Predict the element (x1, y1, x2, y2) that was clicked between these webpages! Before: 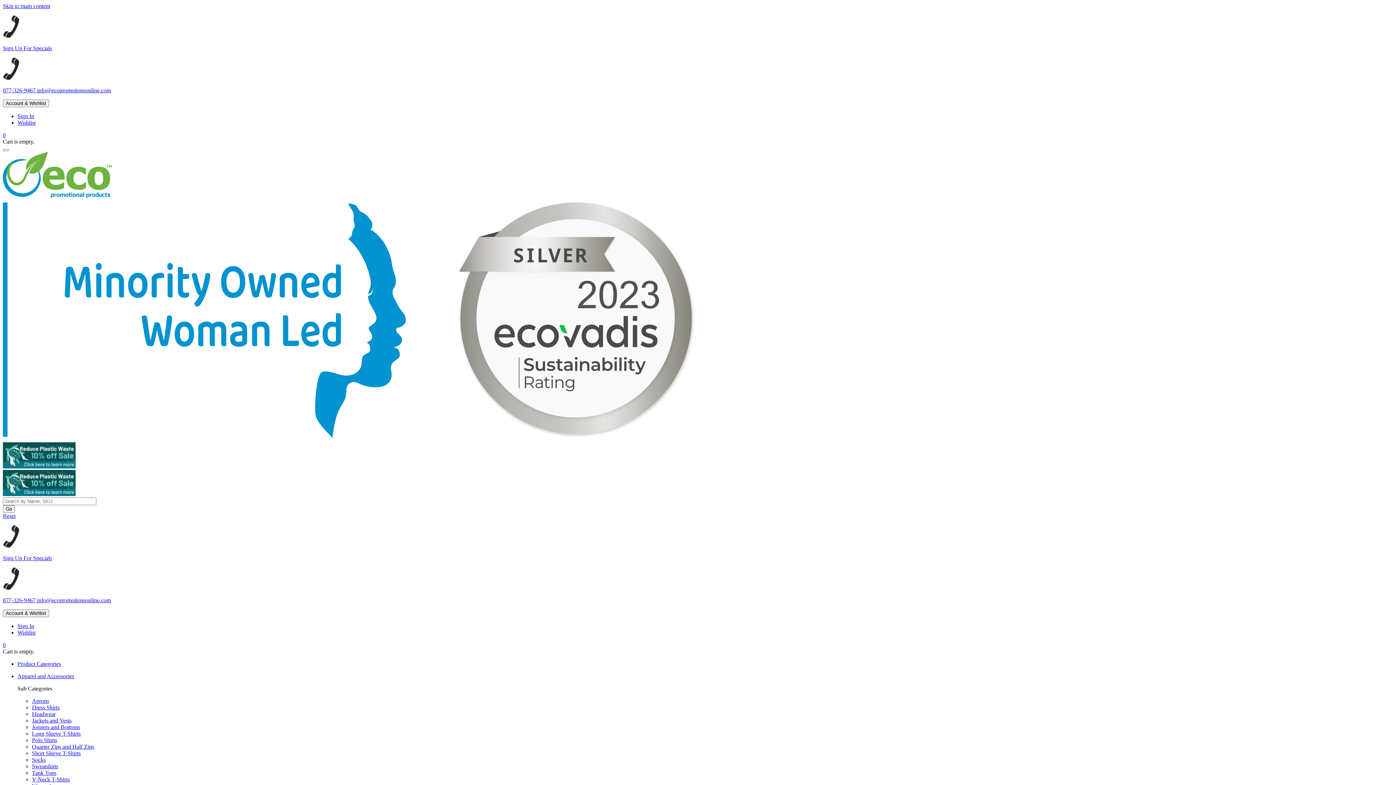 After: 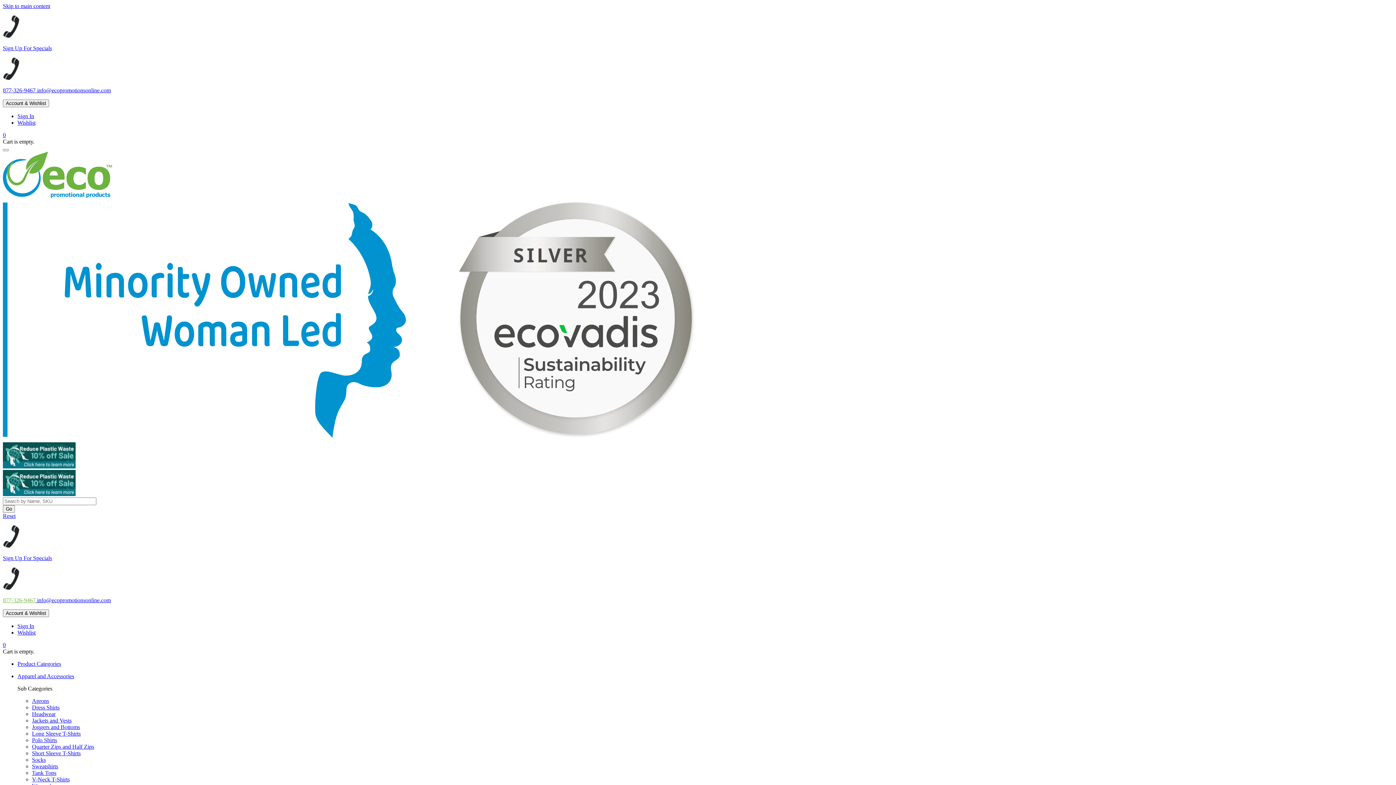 Action: bbox: (2, 597, 35, 603) label: 877-326-9467